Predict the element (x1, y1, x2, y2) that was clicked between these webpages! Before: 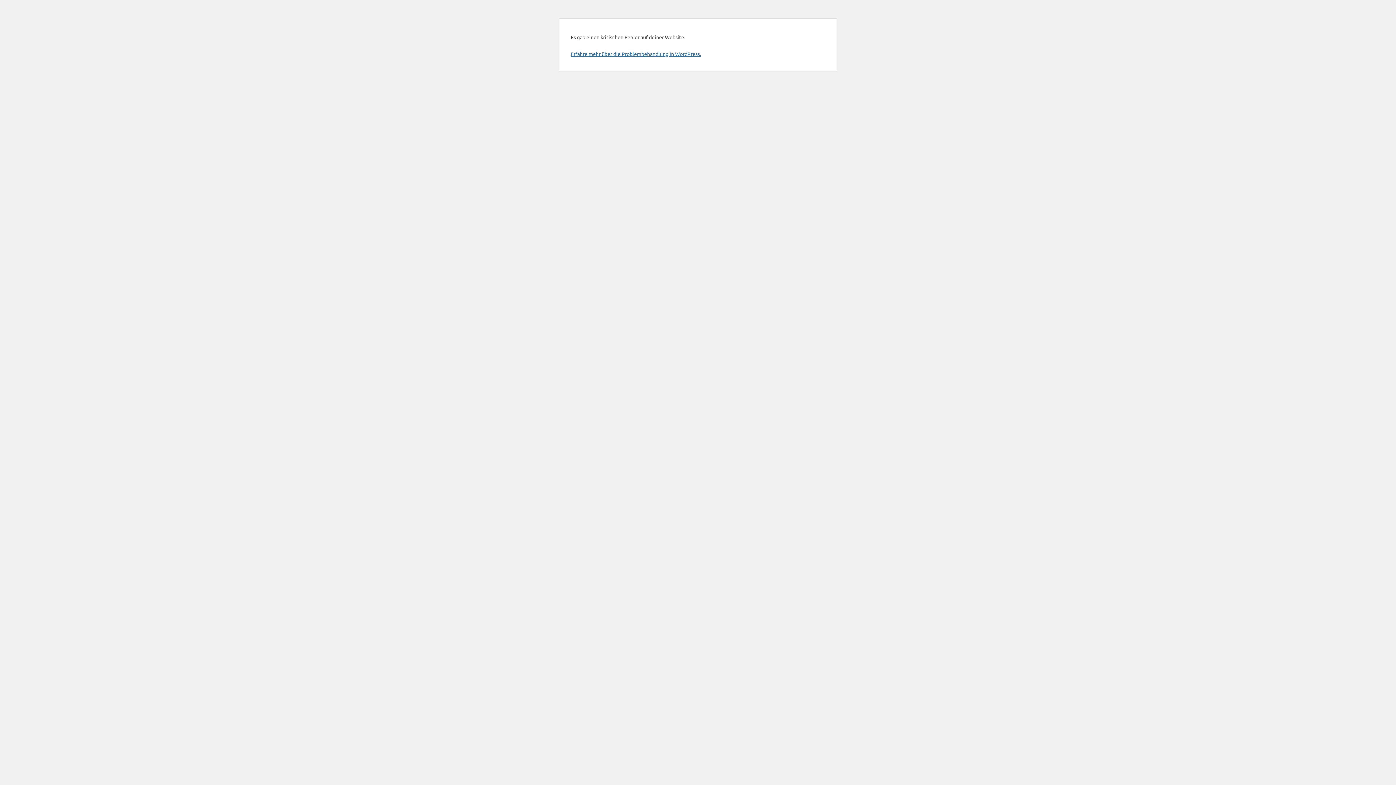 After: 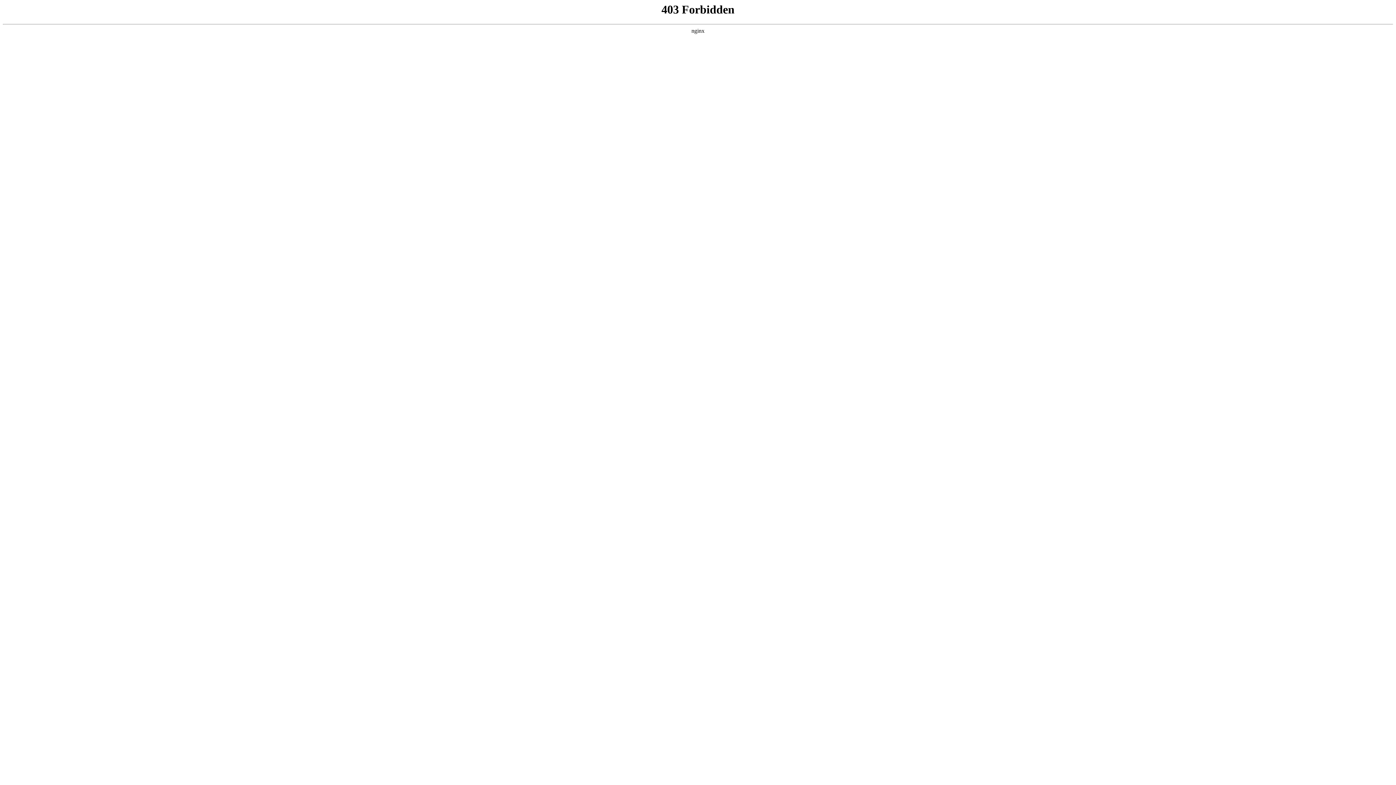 Action: bbox: (570, 50, 701, 57) label: Erfahre mehr über die Problembehandlung in WordPress.